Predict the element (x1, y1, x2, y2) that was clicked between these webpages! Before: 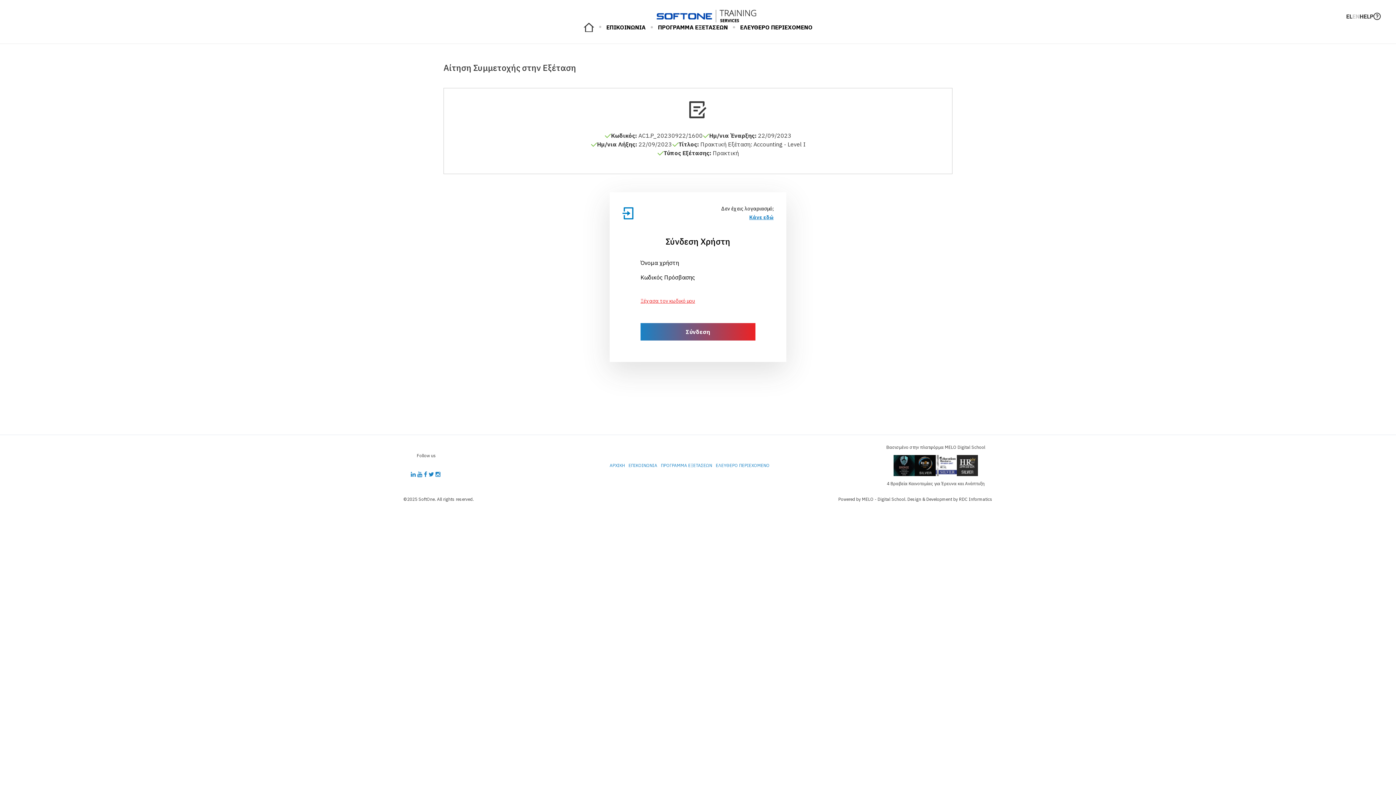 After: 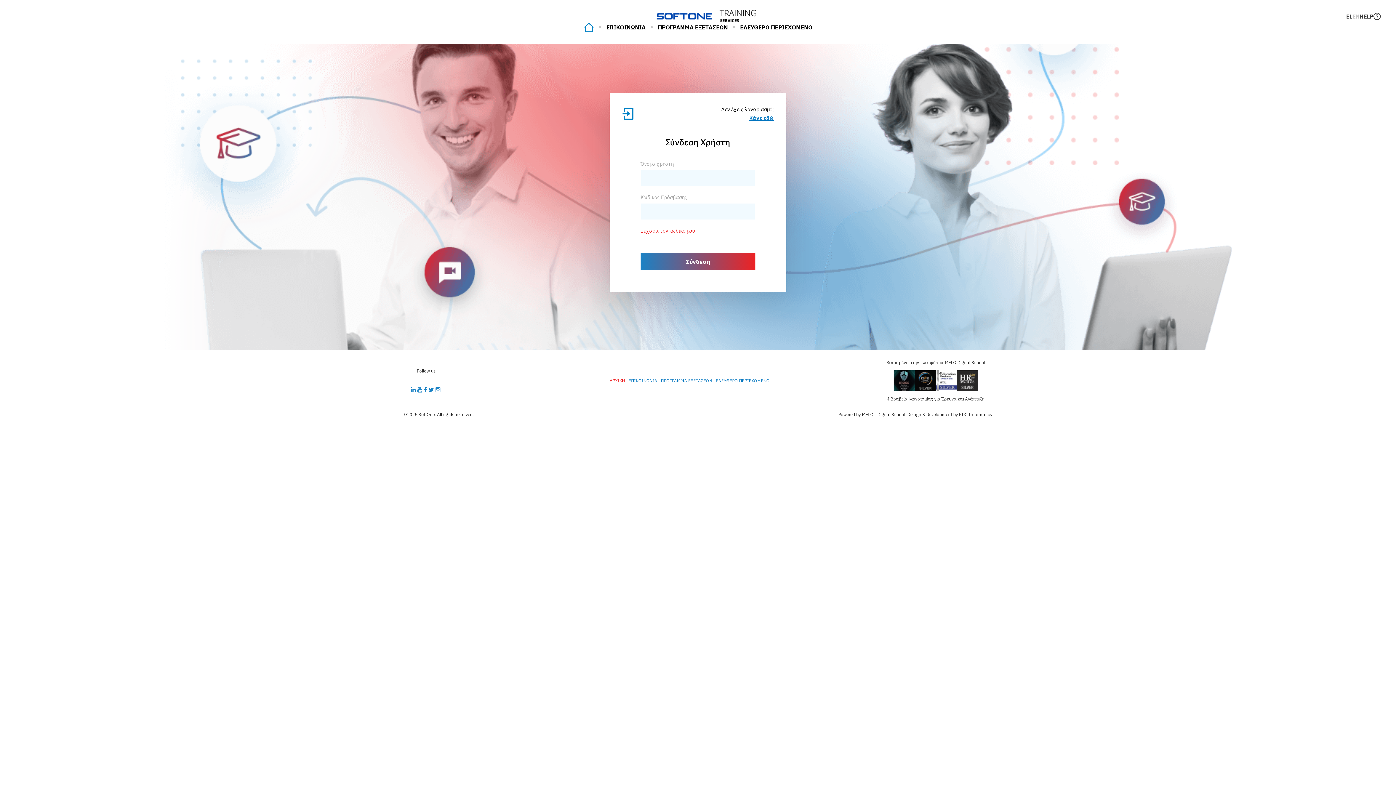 Action: bbox: (656, 9, 756, 22)